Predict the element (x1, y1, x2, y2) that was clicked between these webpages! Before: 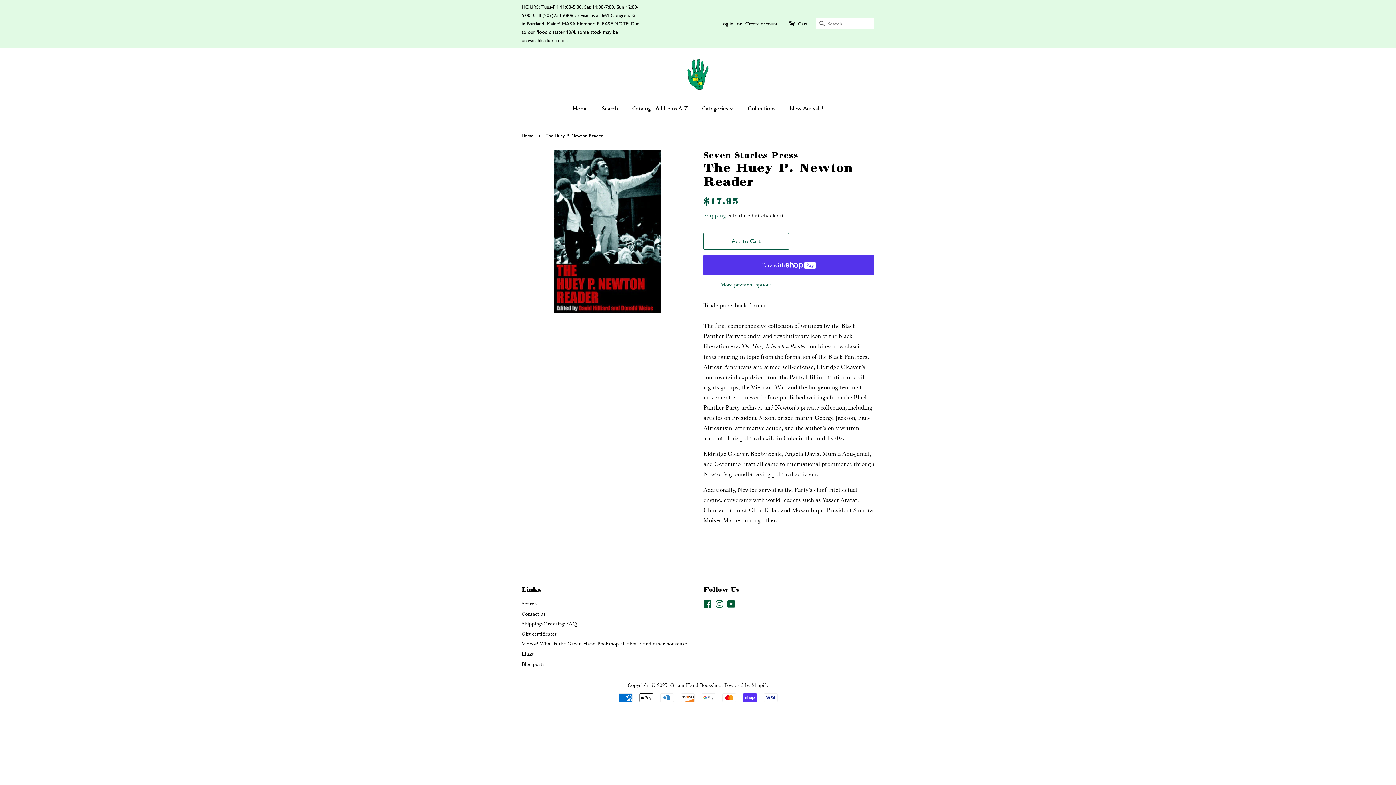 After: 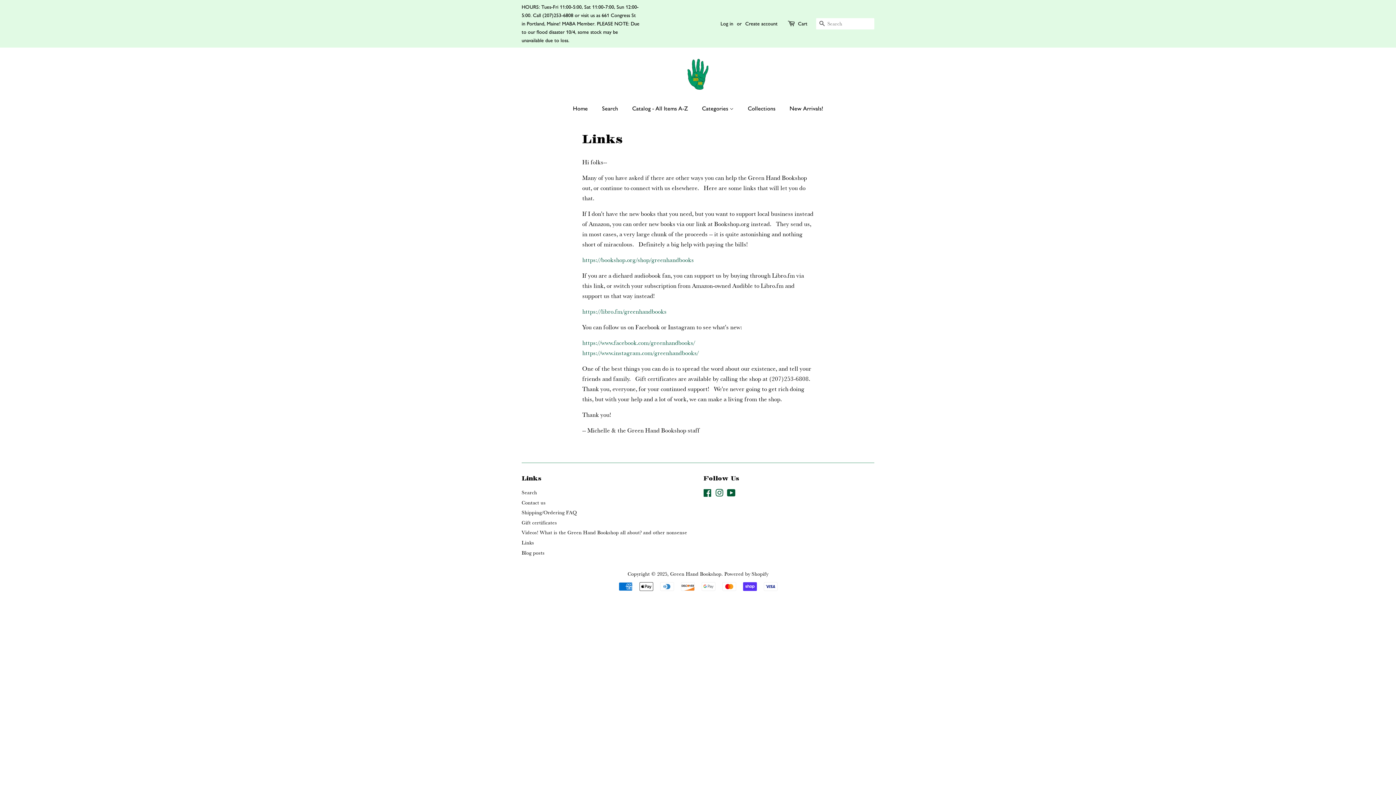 Action: label: Links bbox: (521, 651, 534, 657)